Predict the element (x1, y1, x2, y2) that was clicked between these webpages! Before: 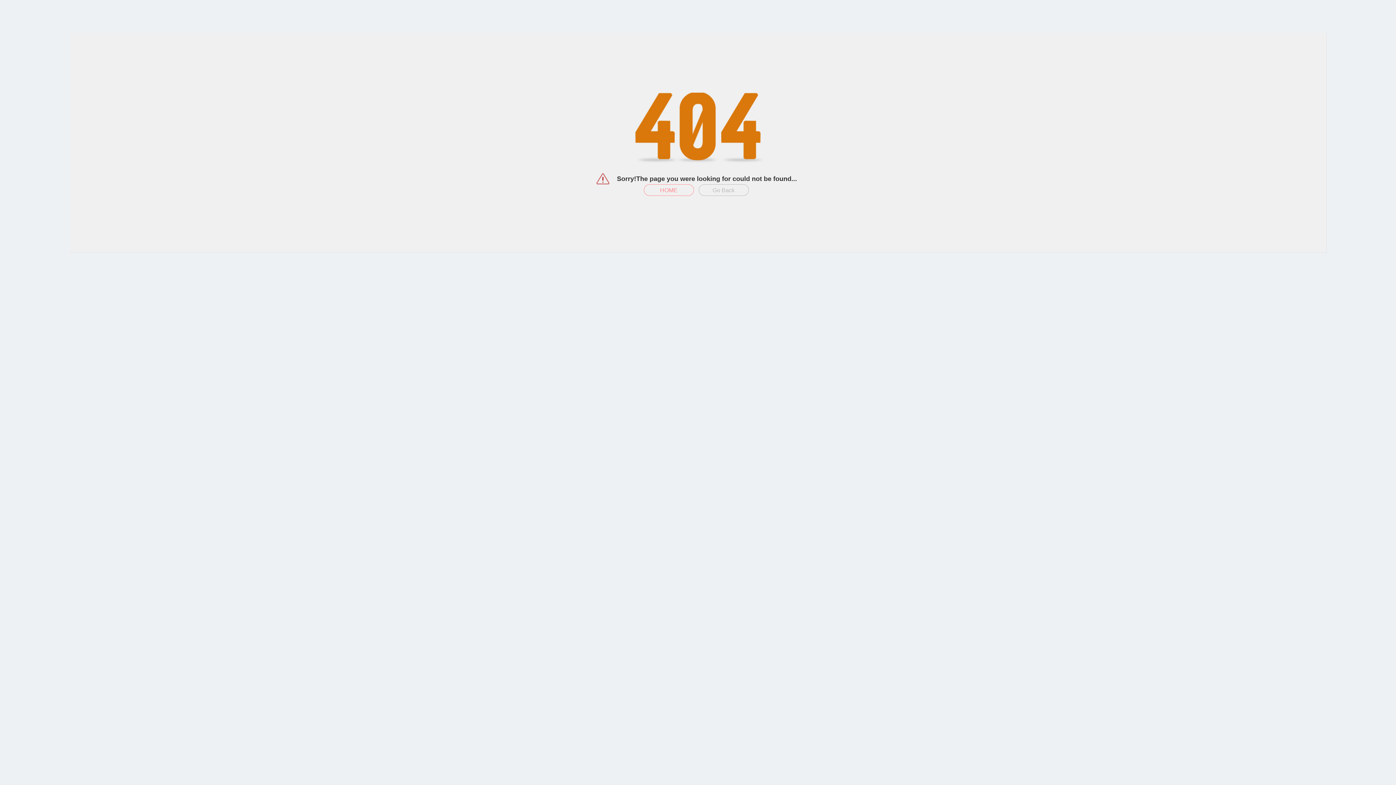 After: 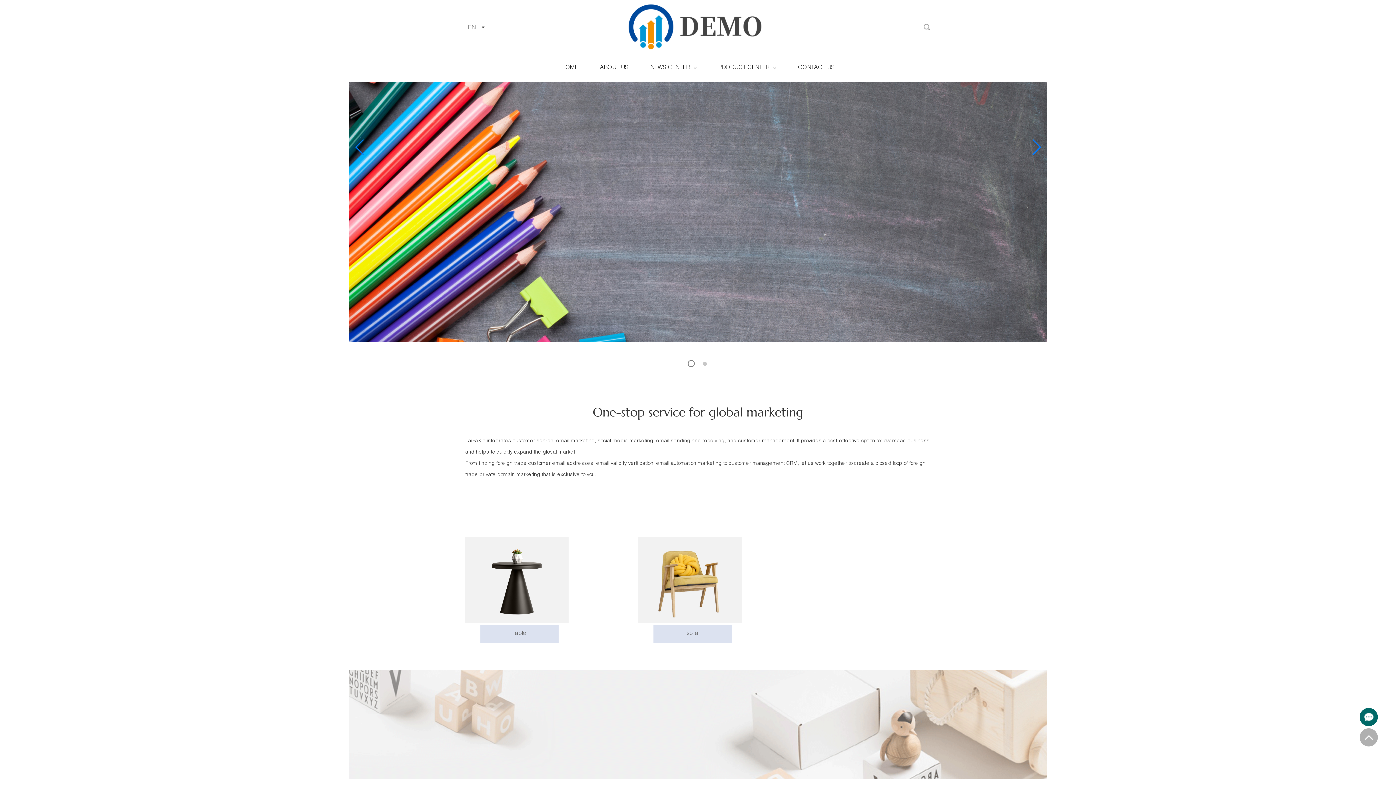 Action: bbox: (643, 184, 694, 196) label: HOME